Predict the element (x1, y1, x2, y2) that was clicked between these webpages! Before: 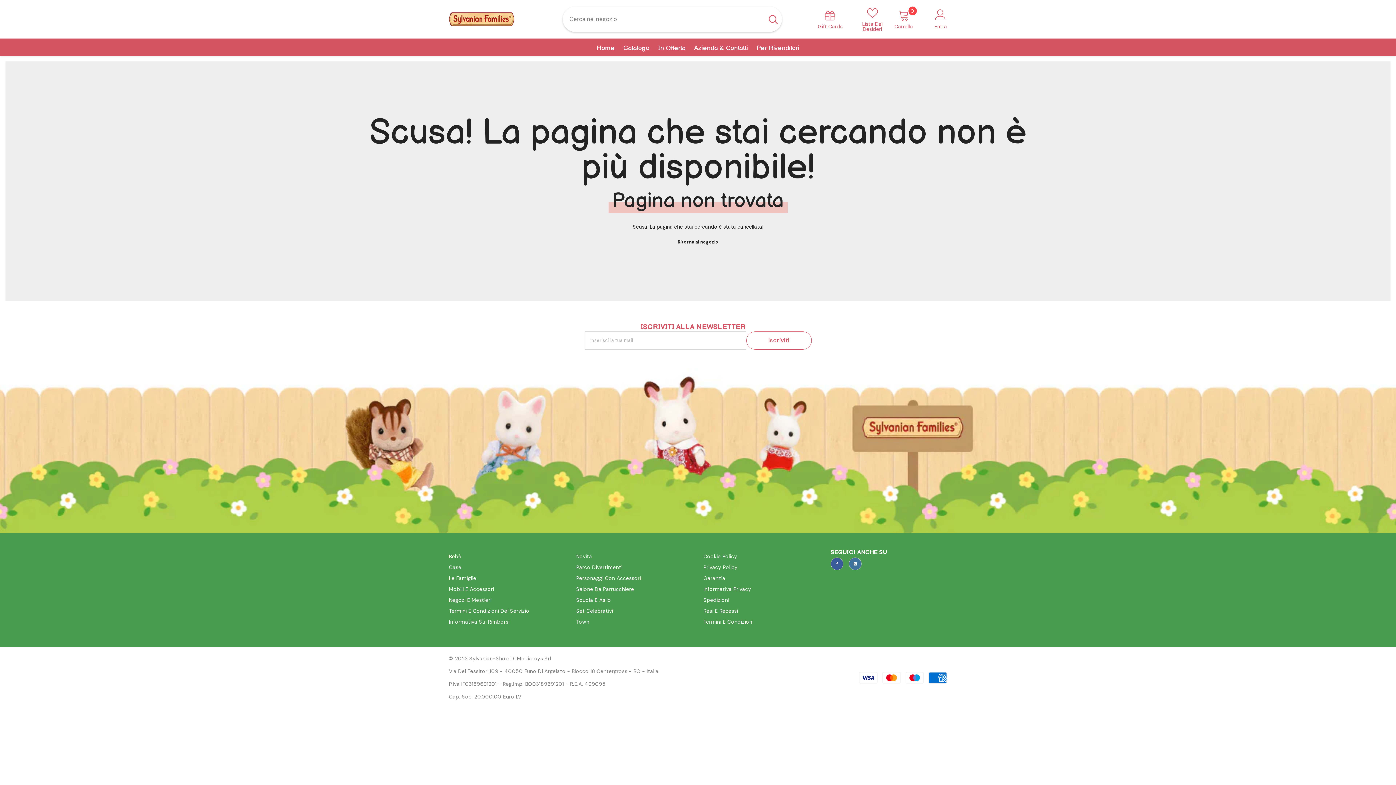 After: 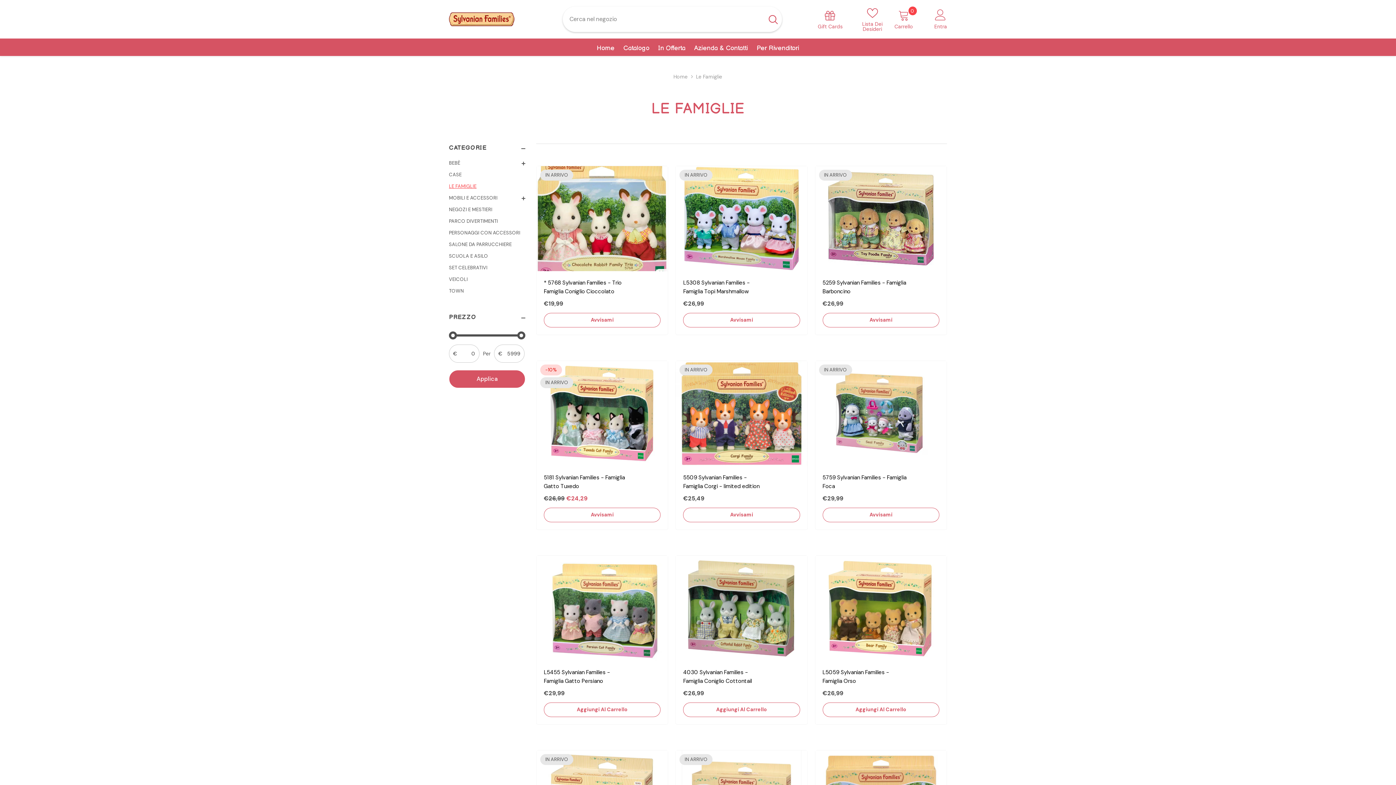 Action: bbox: (449, 573, 476, 584) label: Le Famiglie